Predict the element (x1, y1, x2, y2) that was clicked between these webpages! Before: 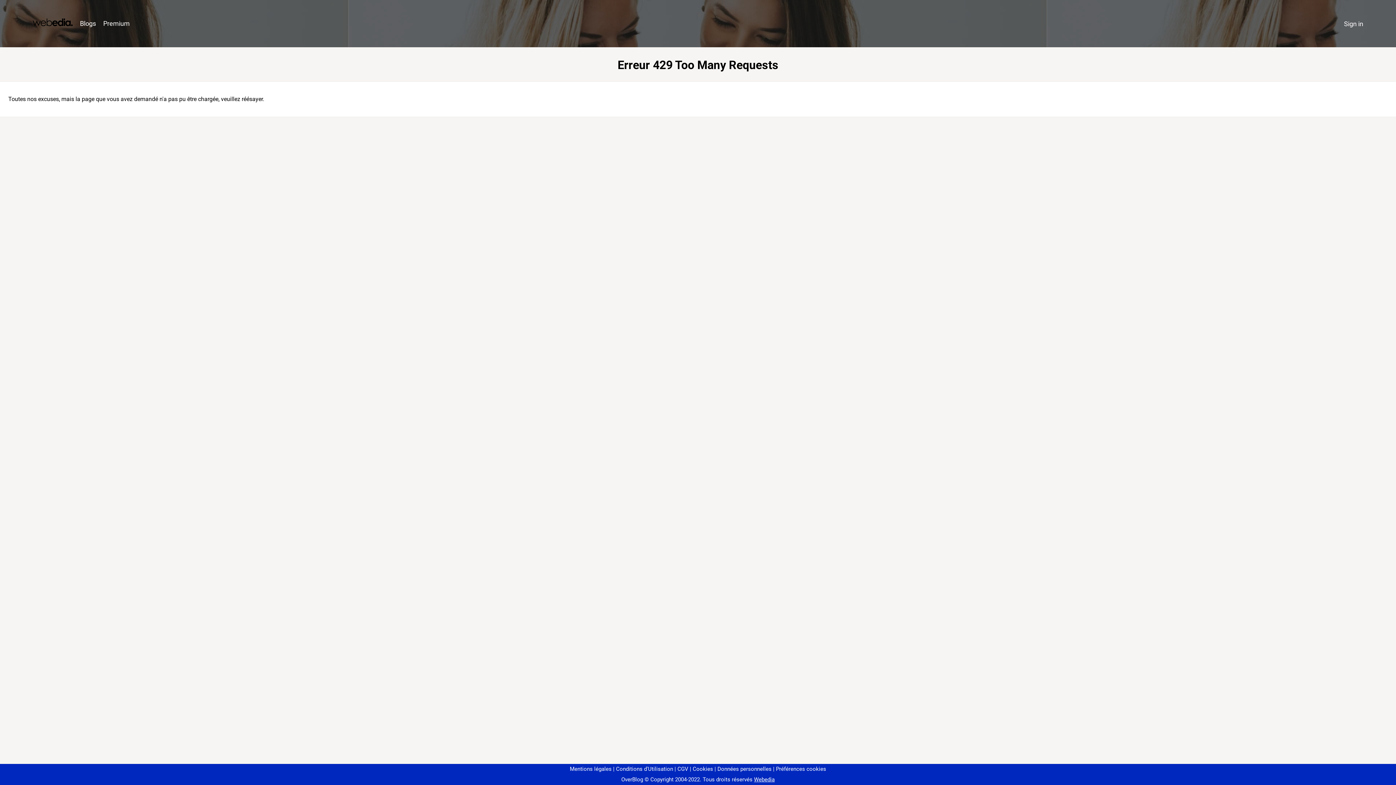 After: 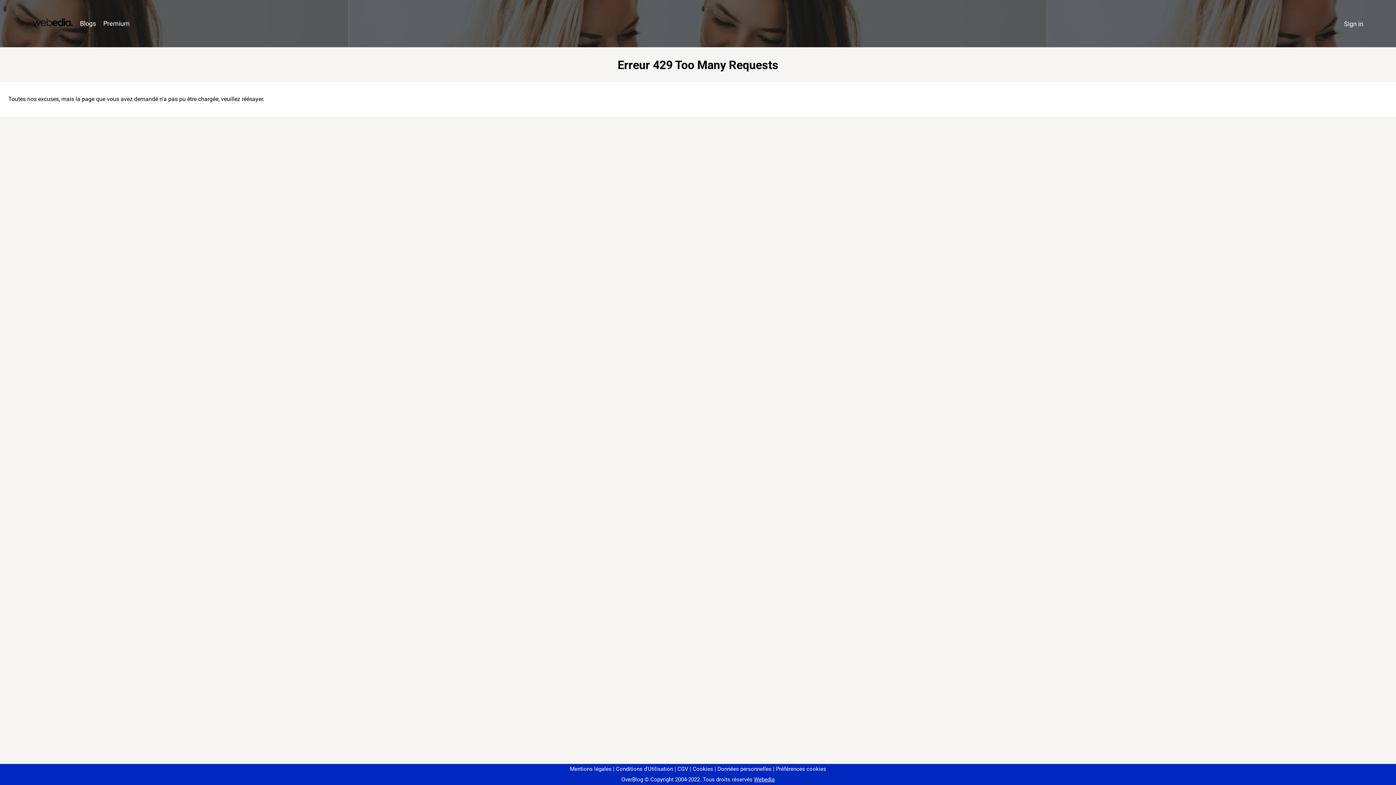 Action: label: Préférences cookies bbox: (773, 766, 826, 772)